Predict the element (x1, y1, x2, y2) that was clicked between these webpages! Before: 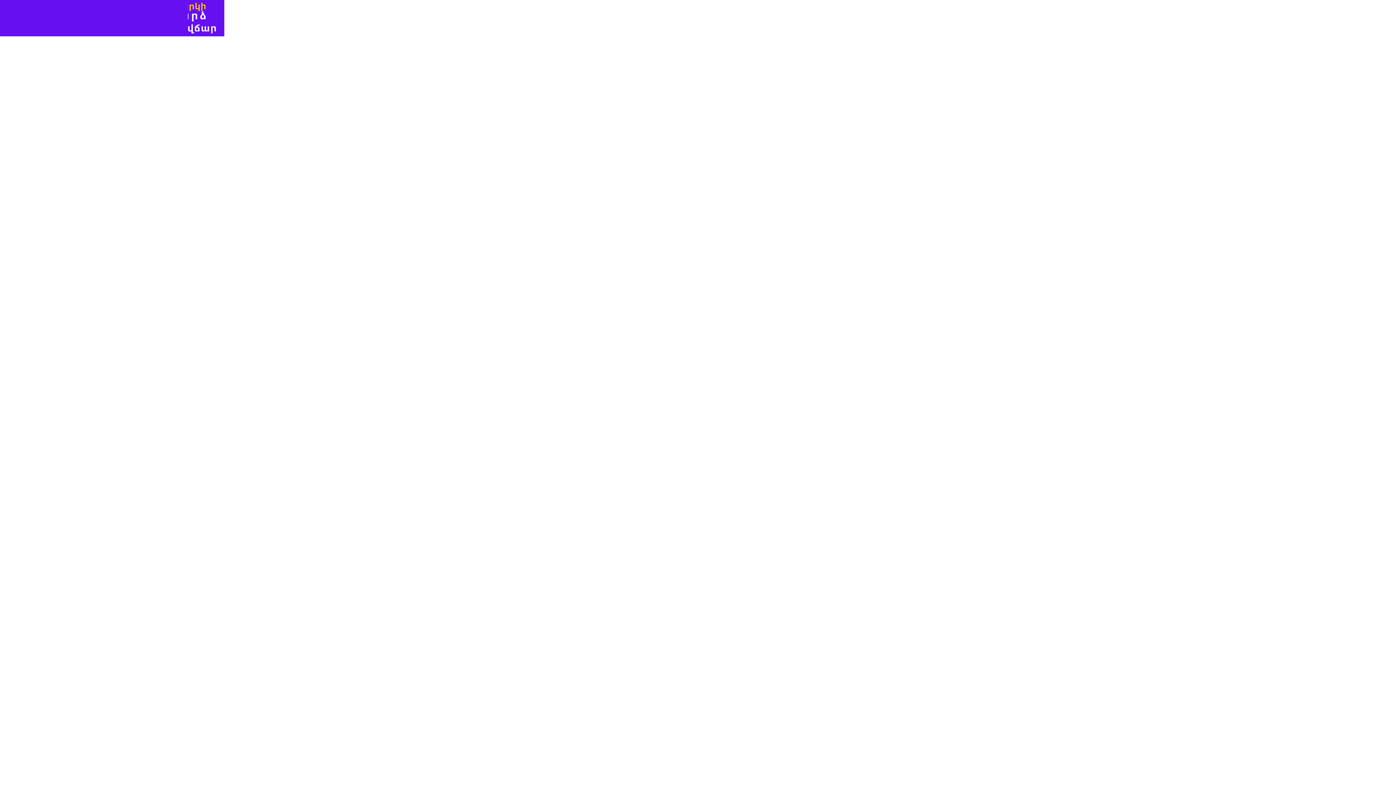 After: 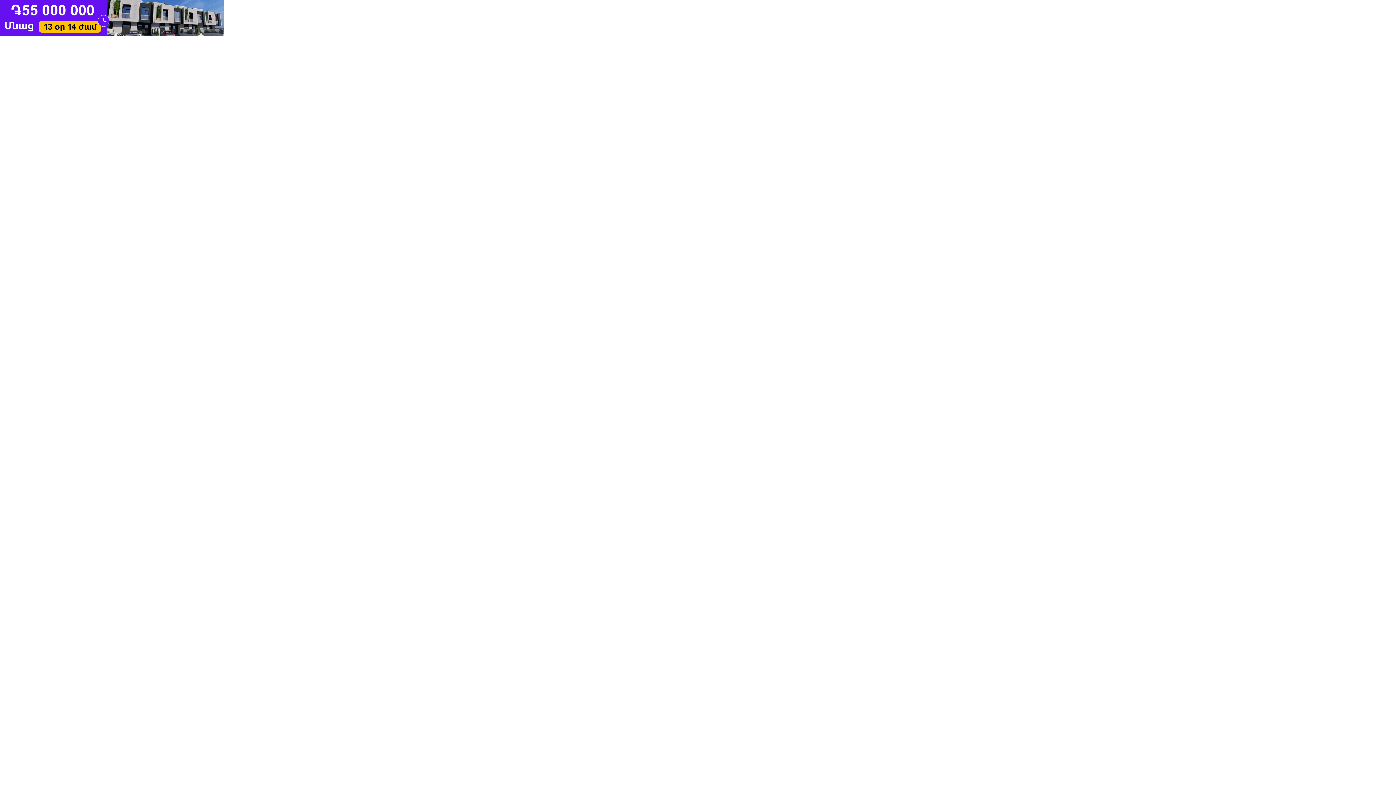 Action: bbox: (0, 0, 1396, 36)